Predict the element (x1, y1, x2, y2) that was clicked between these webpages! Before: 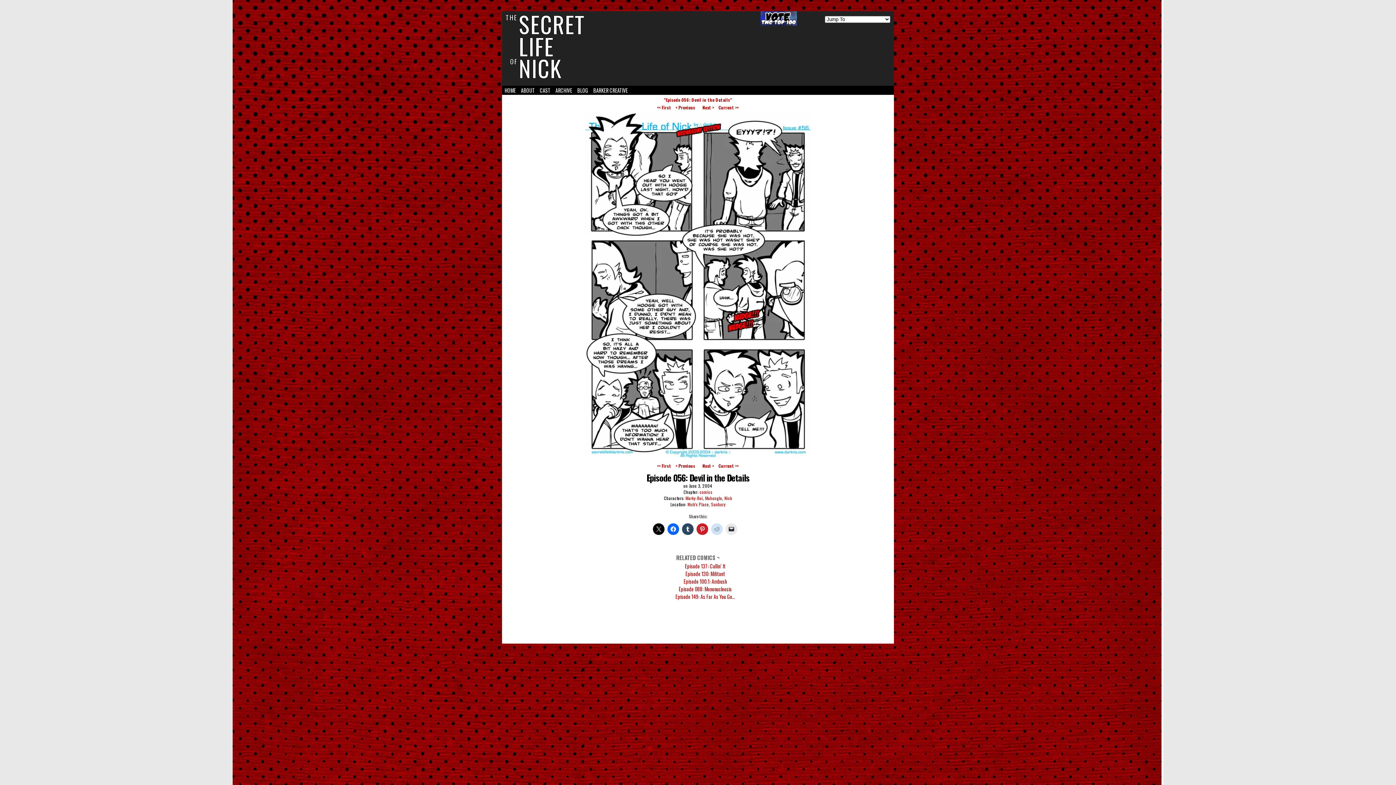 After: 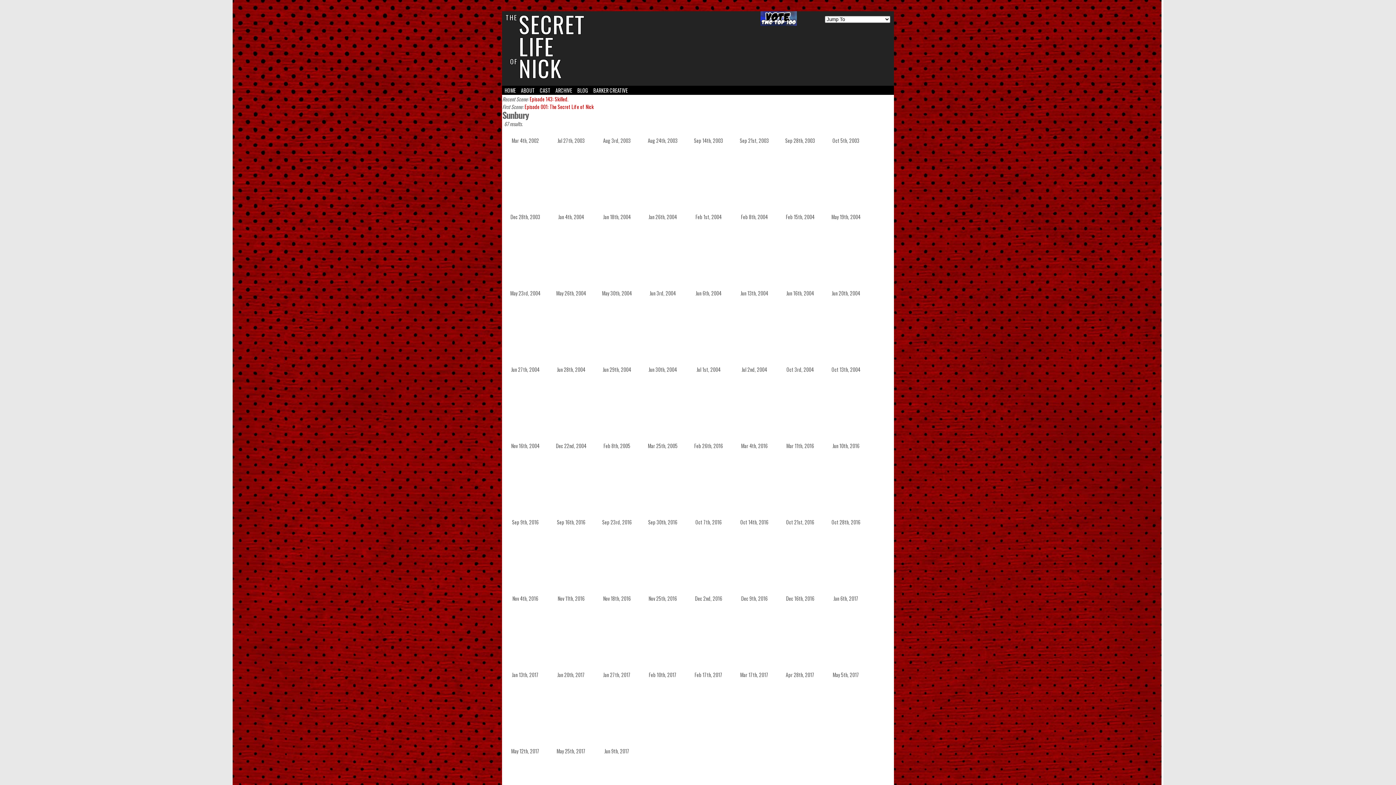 Action: label: Sunbury bbox: (711, 501, 725, 507)